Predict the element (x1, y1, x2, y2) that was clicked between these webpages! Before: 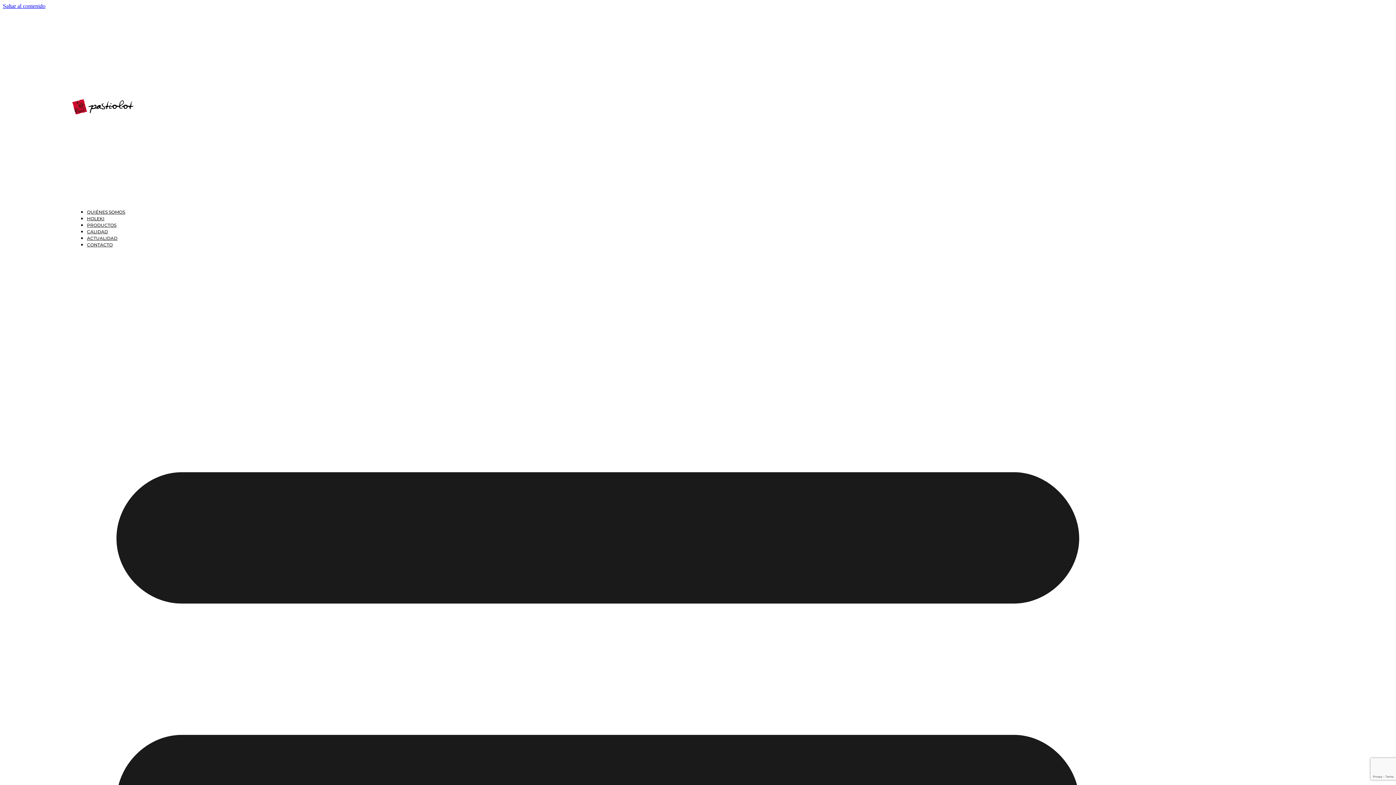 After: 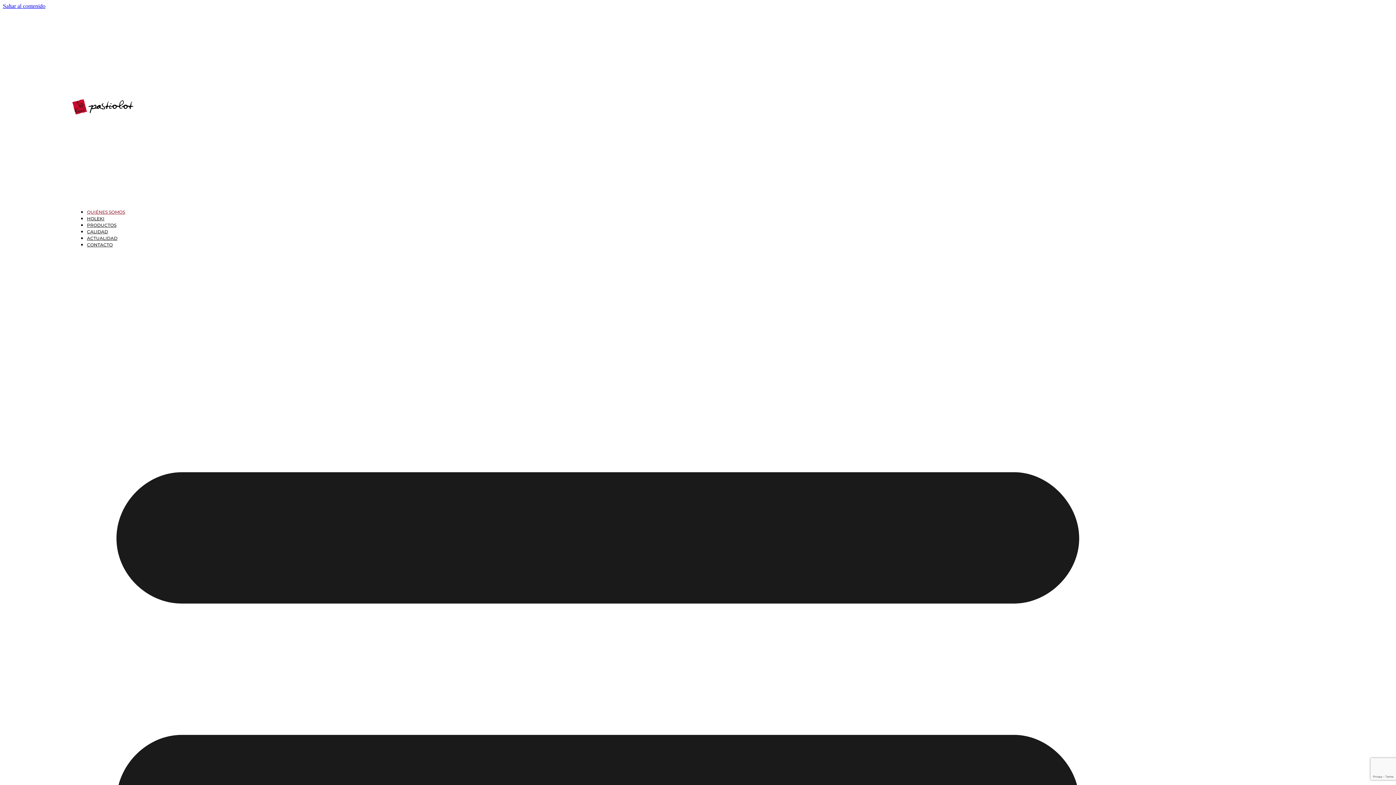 Action: bbox: (86, 209, 125, 214) label: QUIÉNES SOMOS